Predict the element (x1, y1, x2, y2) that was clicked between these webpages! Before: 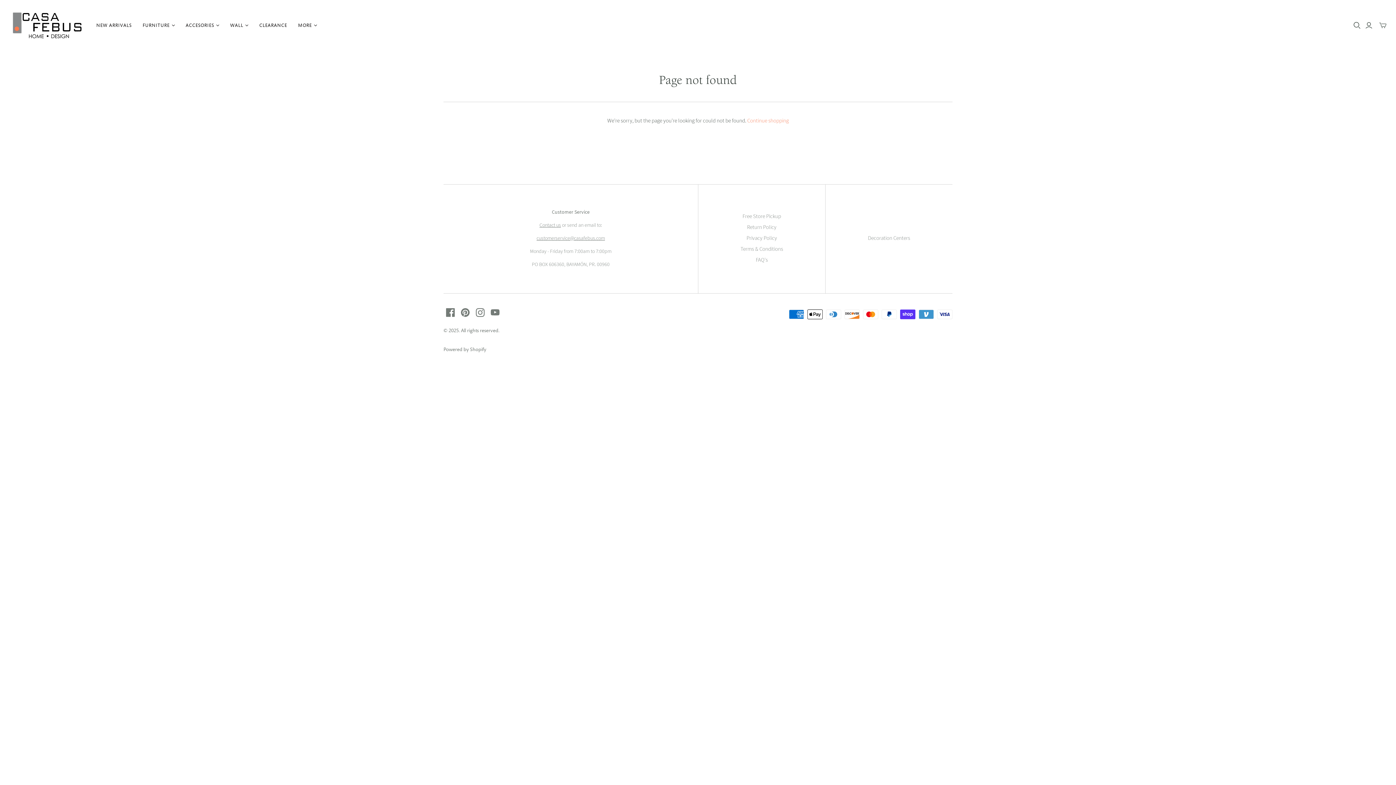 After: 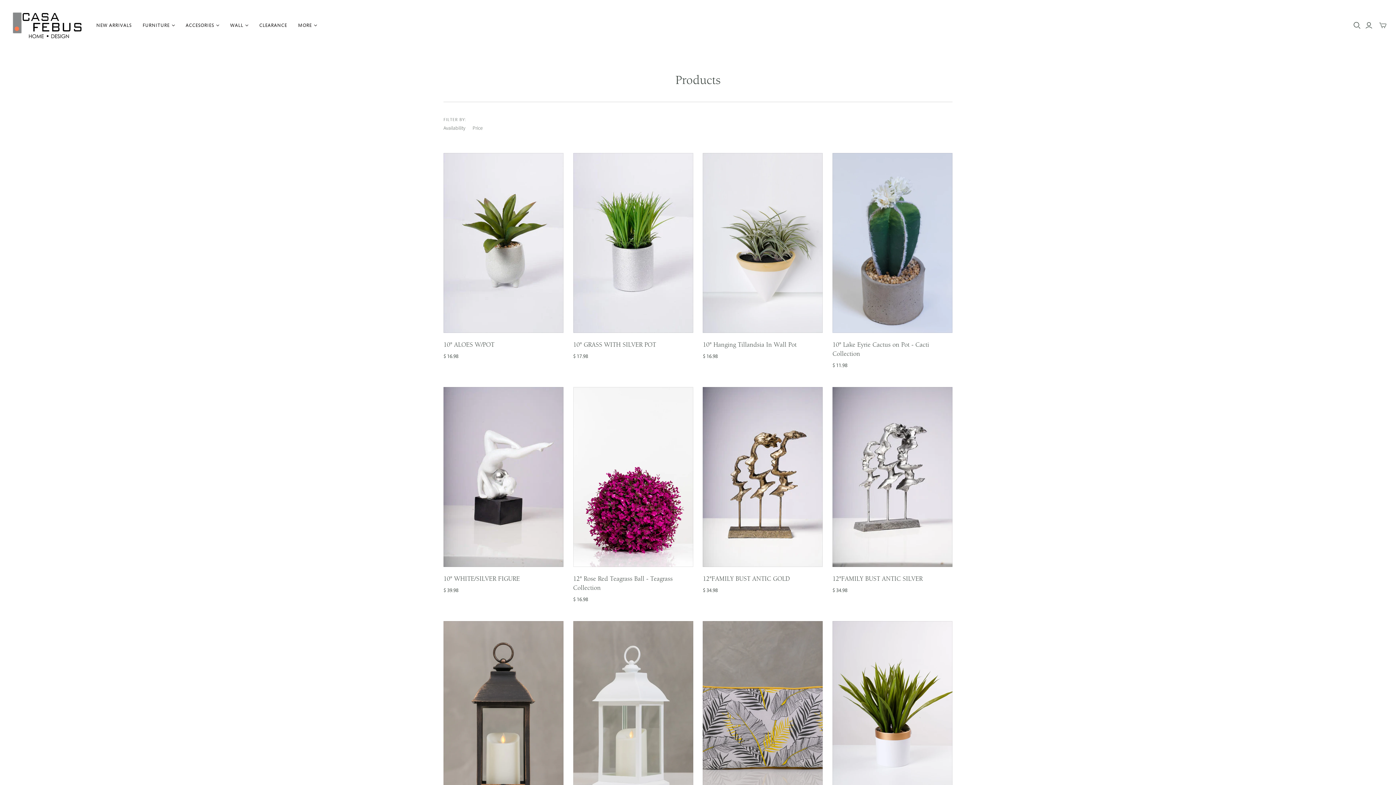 Action: bbox: (747, 117, 788, 124) label: Continue shopping